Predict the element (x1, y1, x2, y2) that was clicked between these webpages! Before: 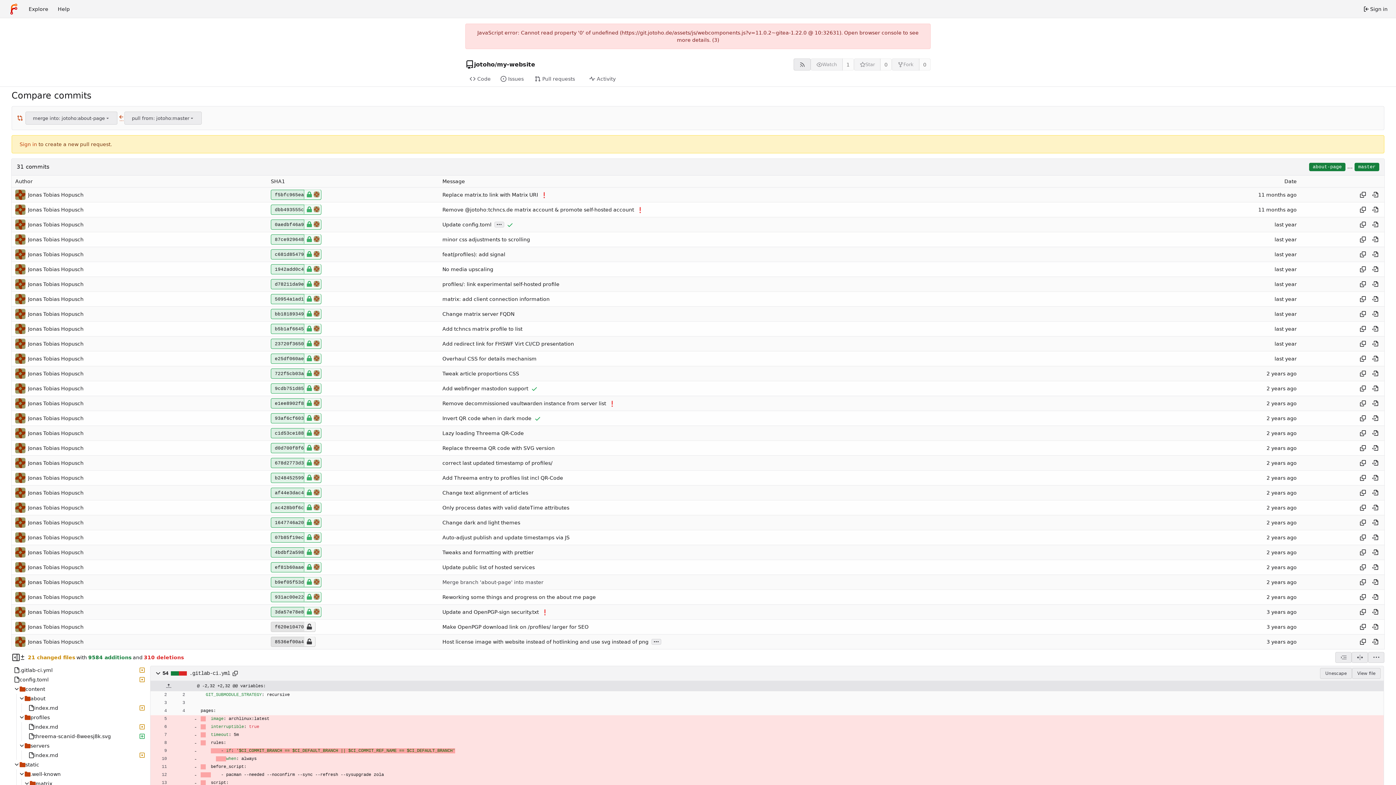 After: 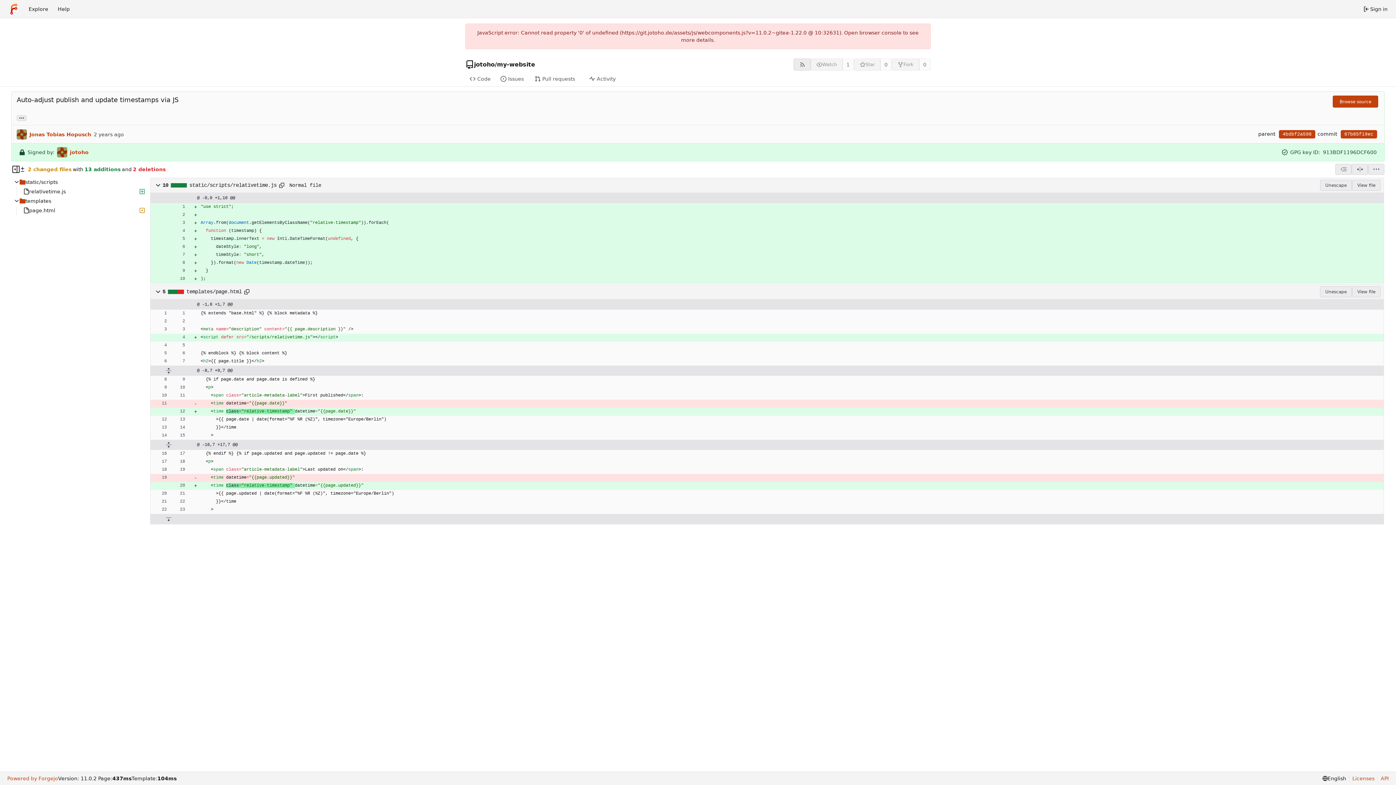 Action: label: Auto-adjust publish and update timestamps via JS bbox: (442, 535, 569, 540)